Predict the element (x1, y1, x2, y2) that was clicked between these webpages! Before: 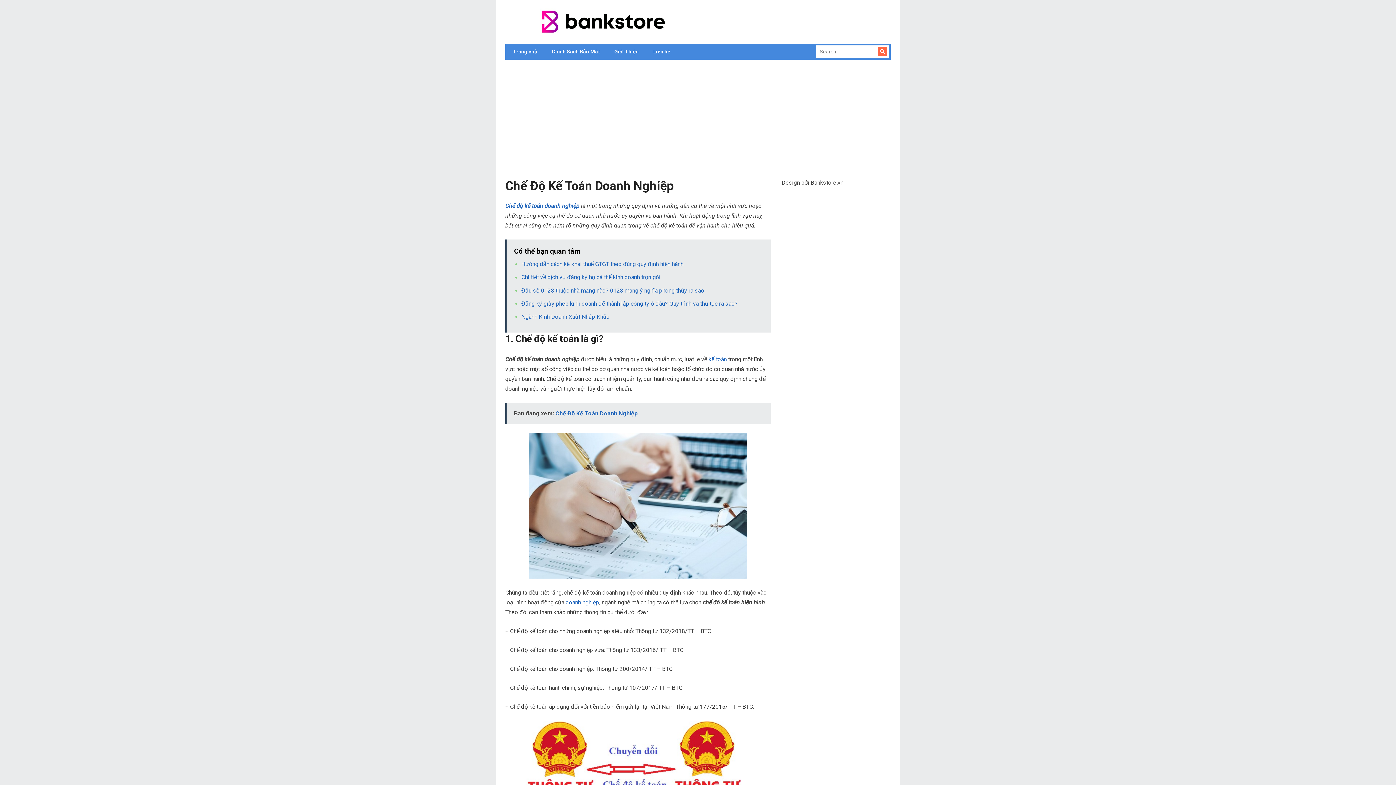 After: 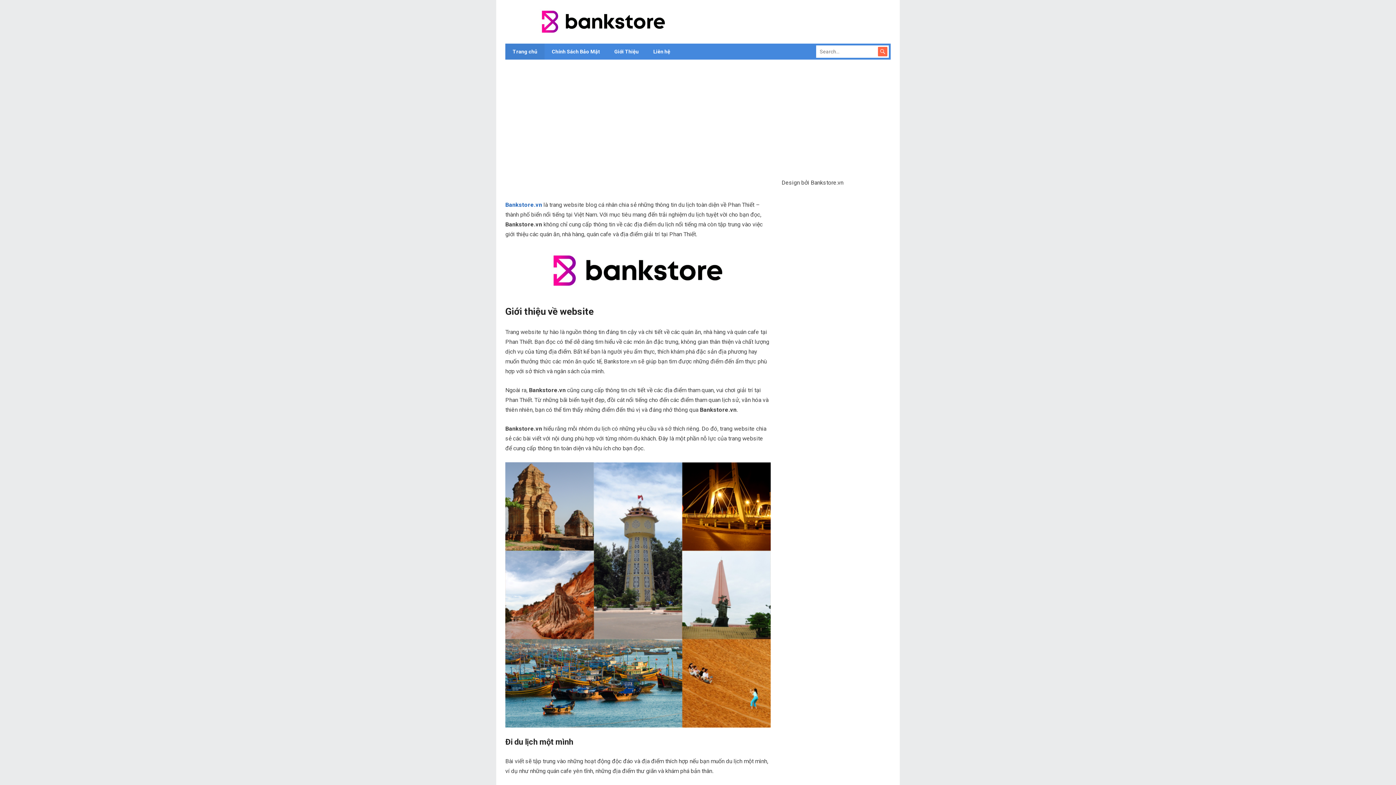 Action: bbox: (506, 17, 700, 24)